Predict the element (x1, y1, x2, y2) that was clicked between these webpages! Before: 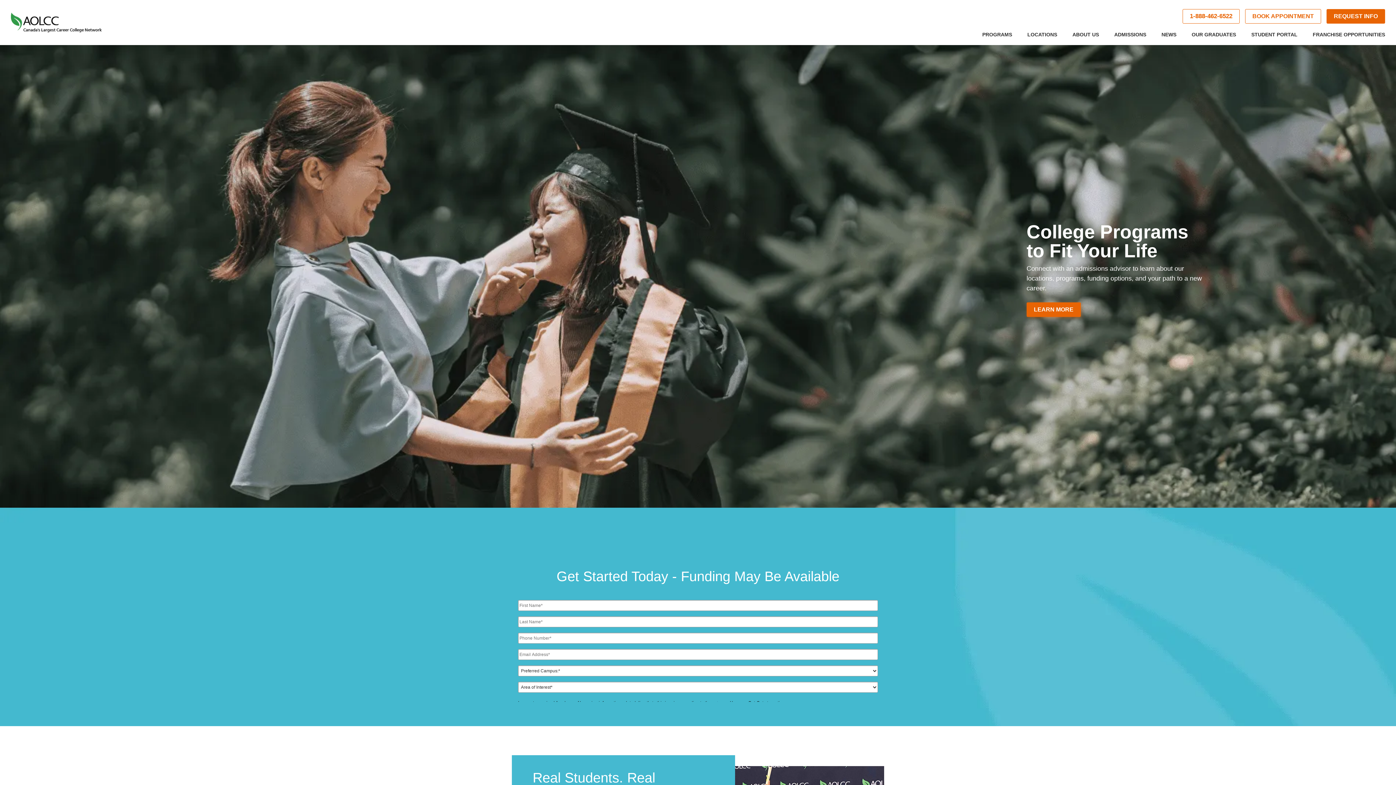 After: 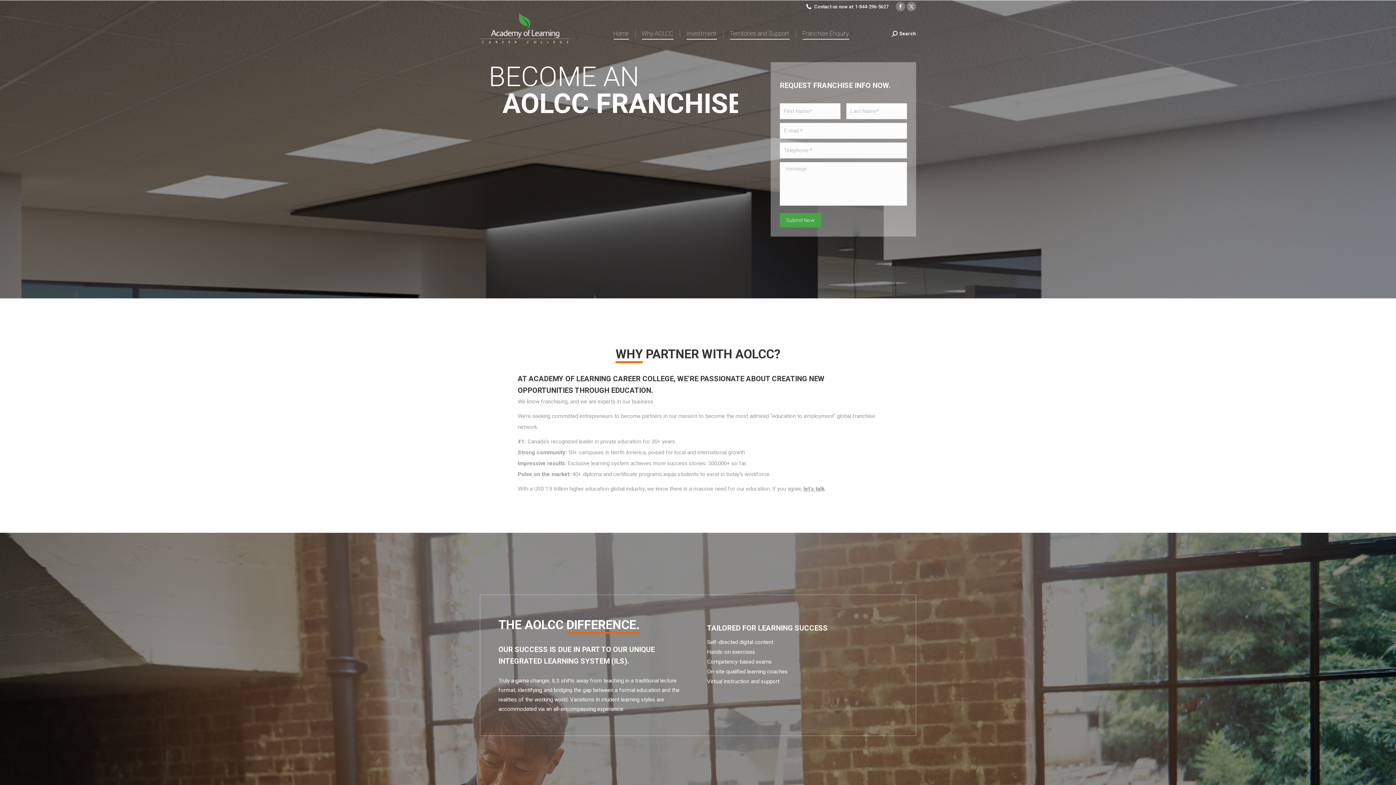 Action: label: FRANCHISE OPPORTUNITIES bbox: (1313, 30, 1385, 45)